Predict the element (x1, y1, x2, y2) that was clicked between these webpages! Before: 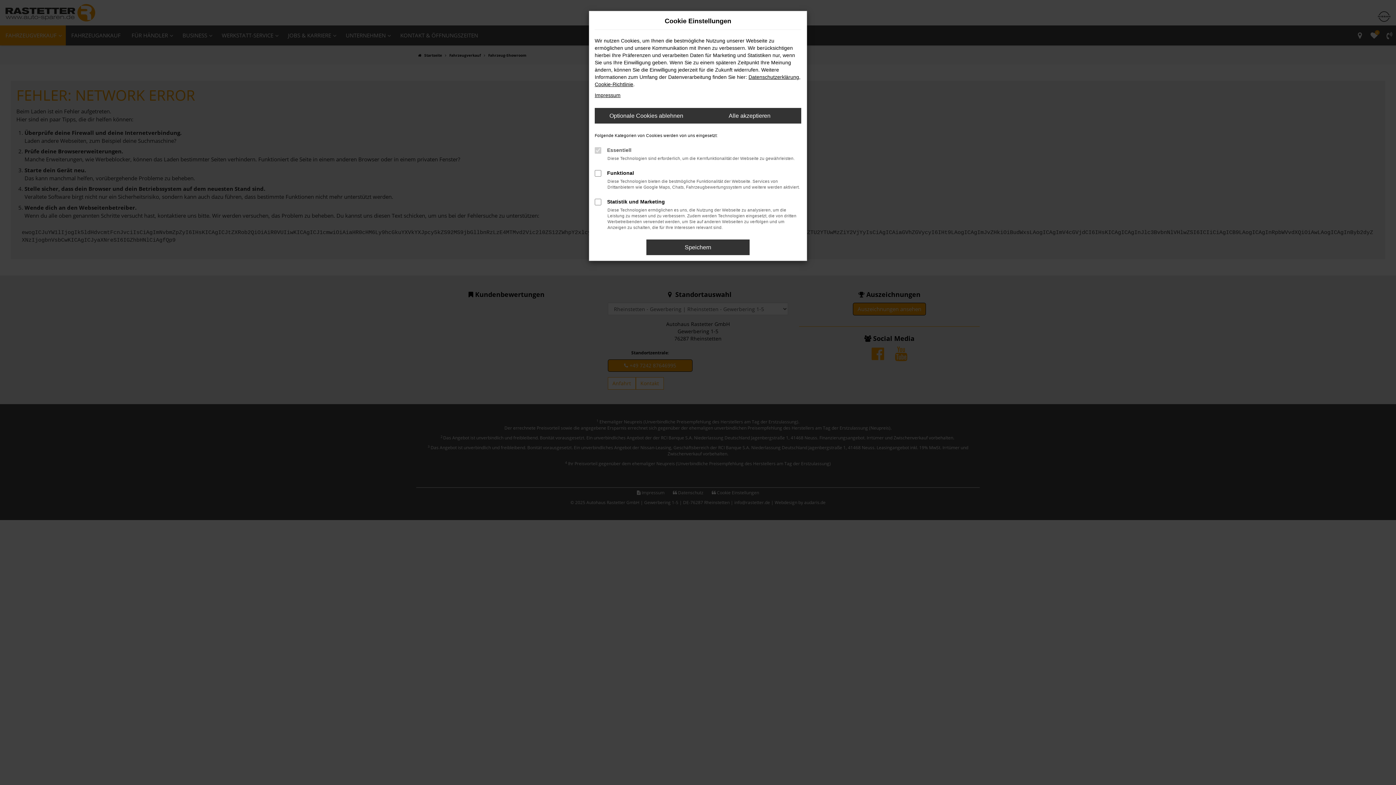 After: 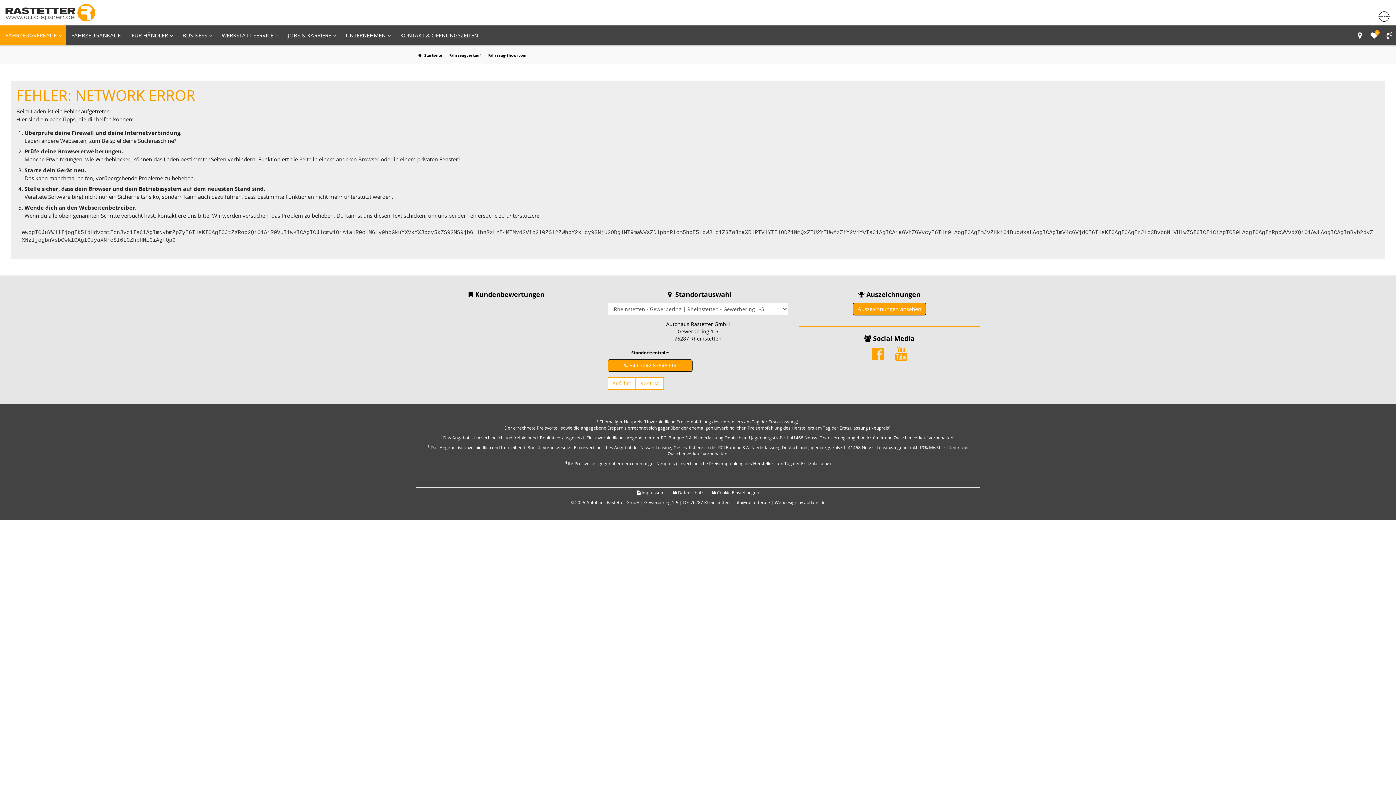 Action: bbox: (646, 239, 749, 255) label: Speichern